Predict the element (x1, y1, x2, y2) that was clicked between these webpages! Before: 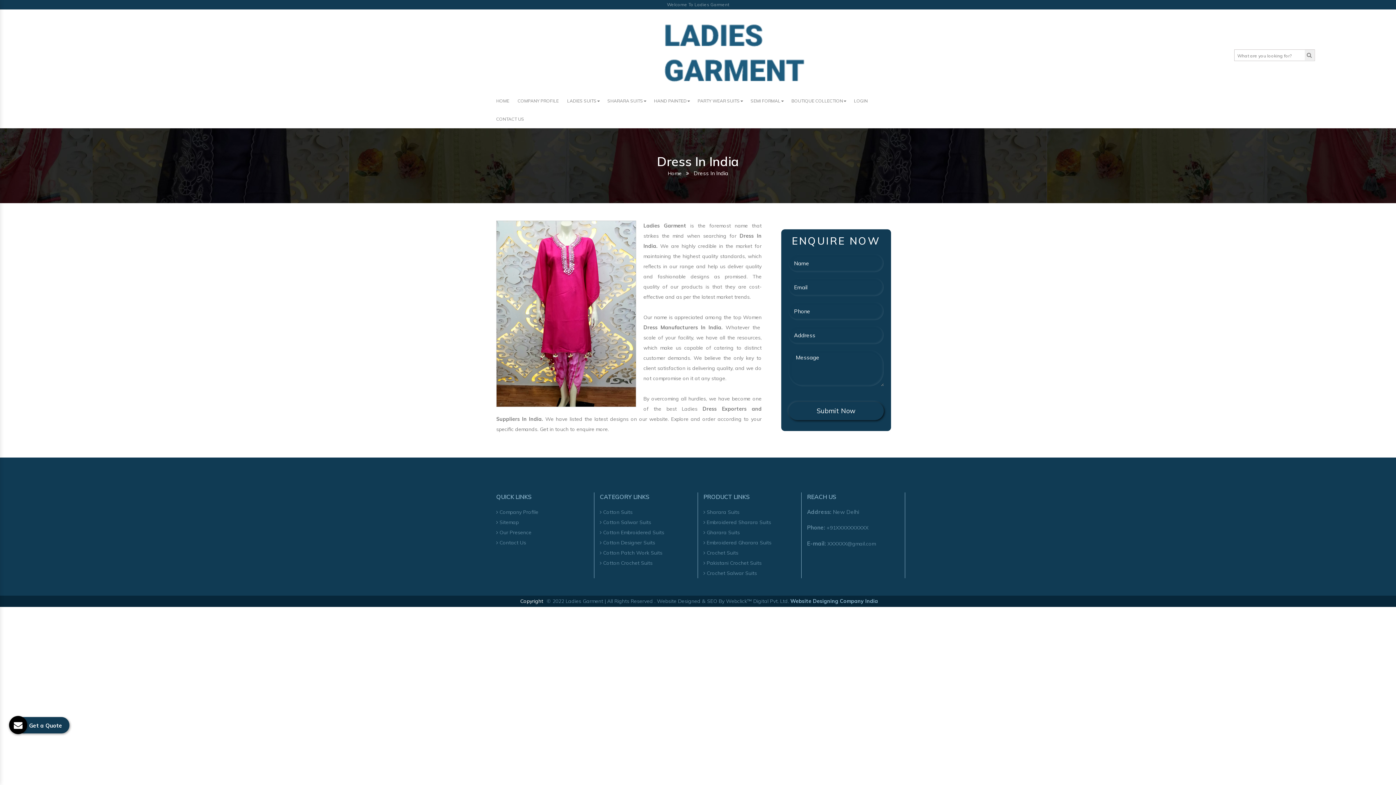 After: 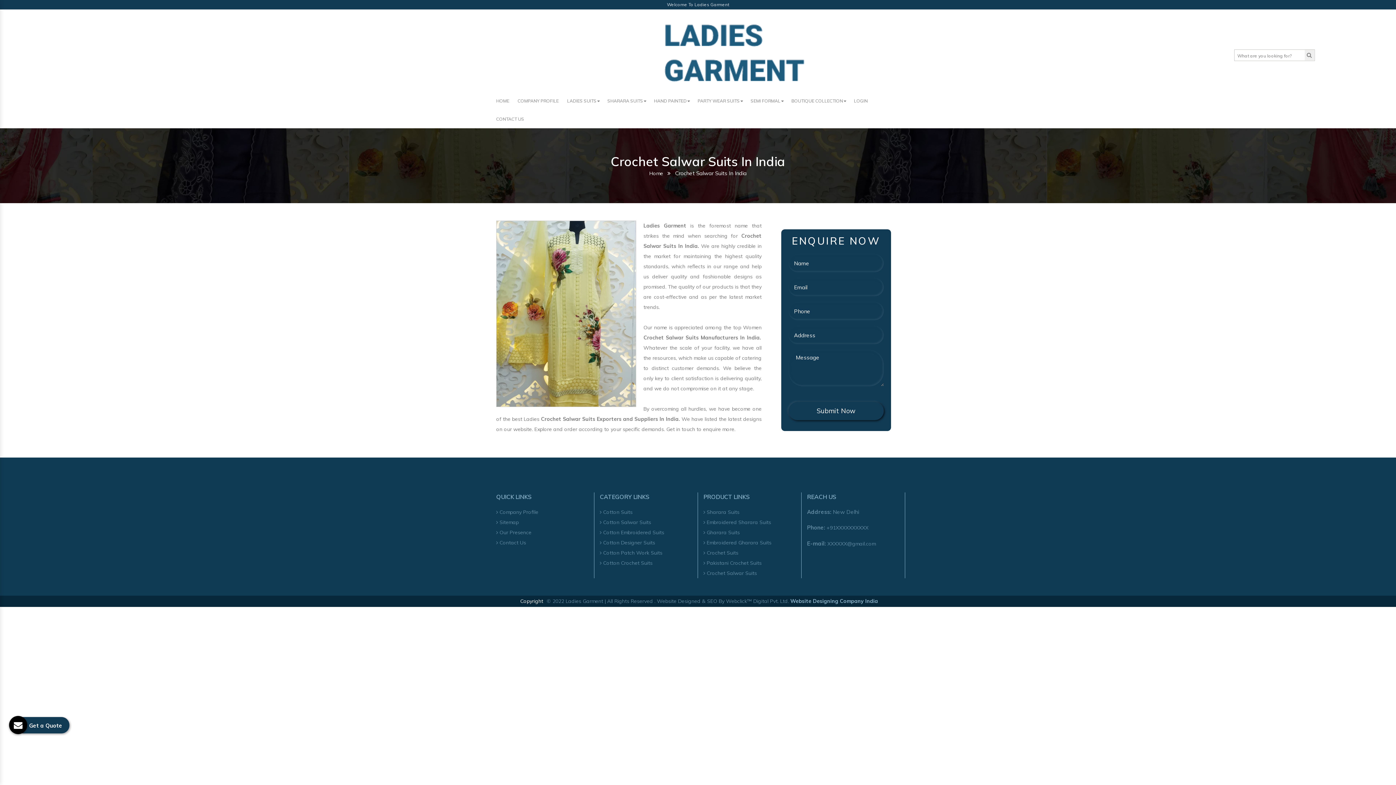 Action: bbox: (703, 570, 757, 576) label:  Crochet Salwar Suits